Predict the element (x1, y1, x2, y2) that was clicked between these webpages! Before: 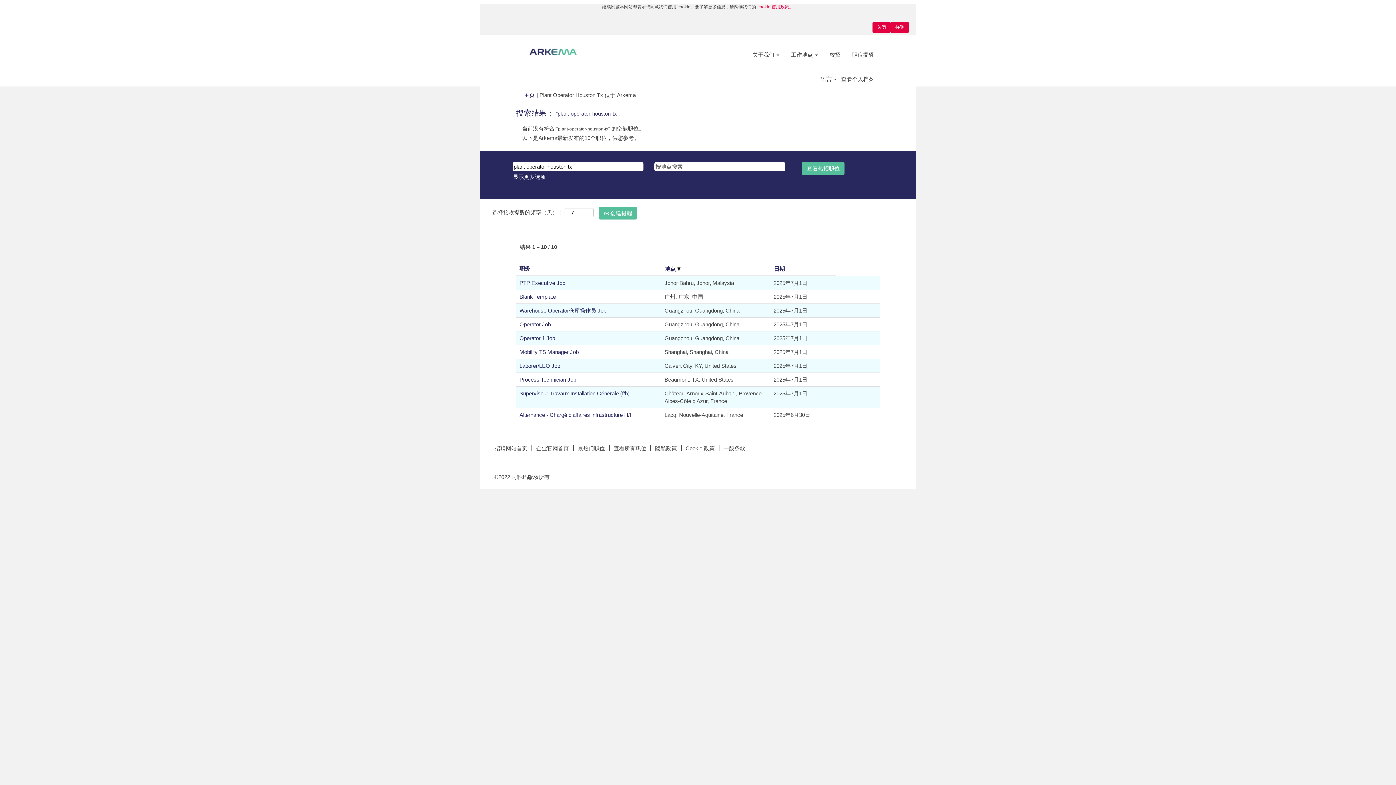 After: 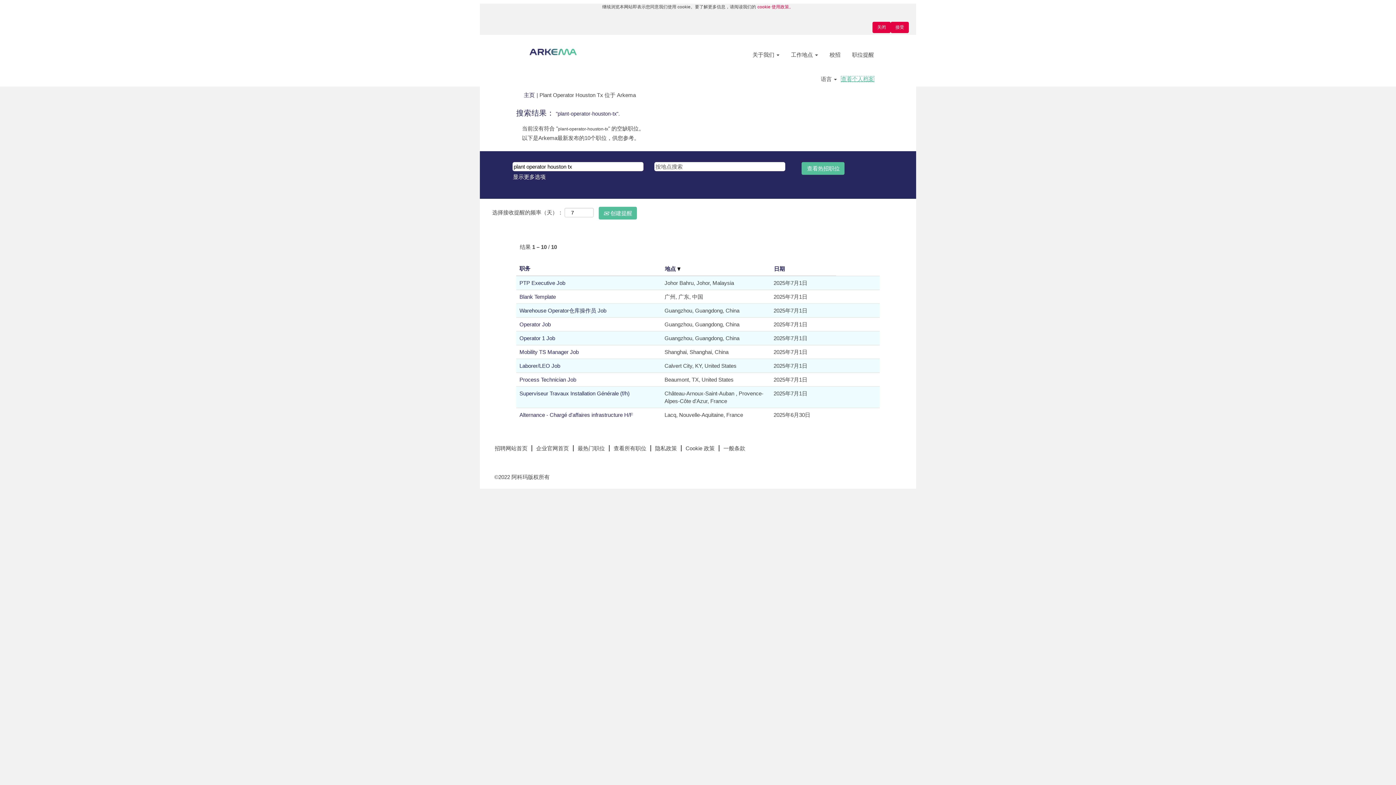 Action: label: 查看个人档案 bbox: (841, 75, 874, 82)